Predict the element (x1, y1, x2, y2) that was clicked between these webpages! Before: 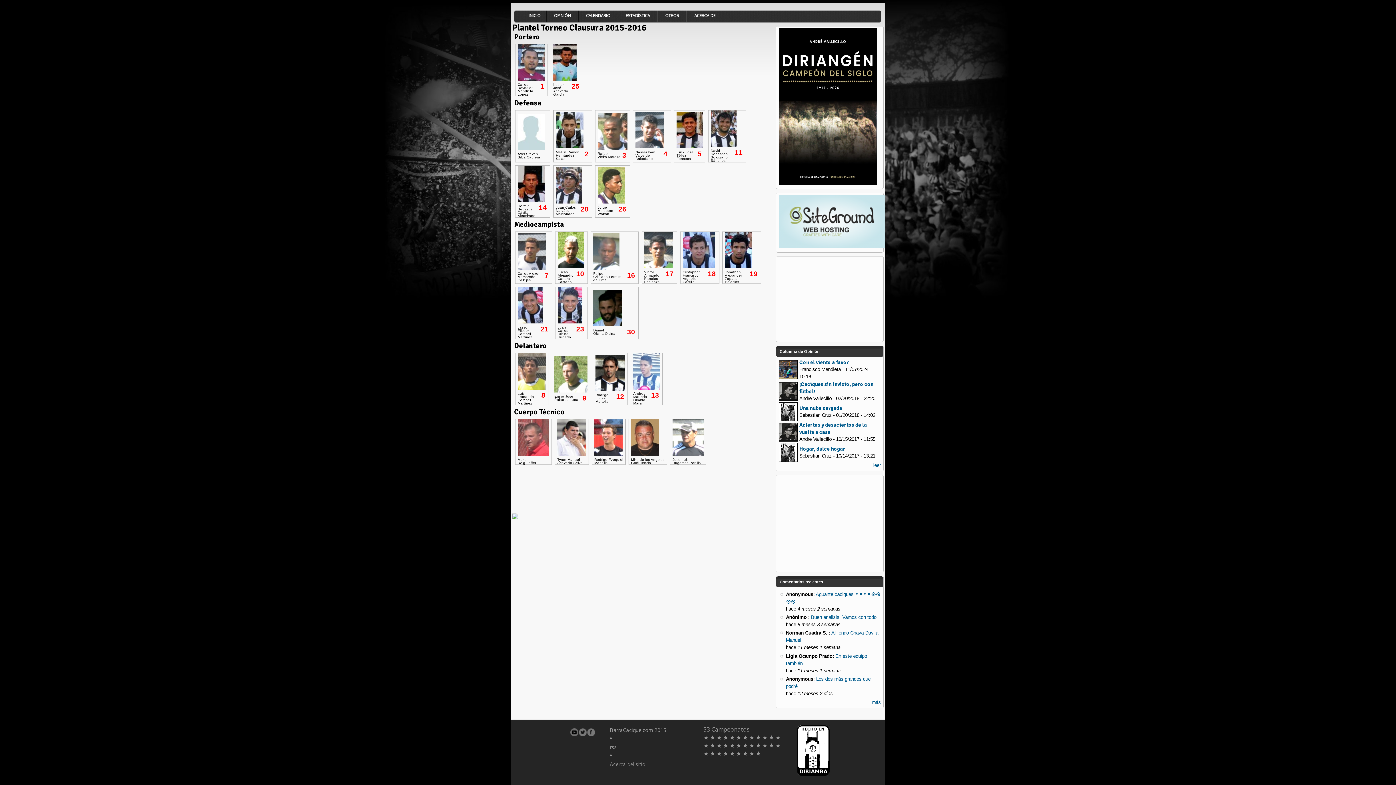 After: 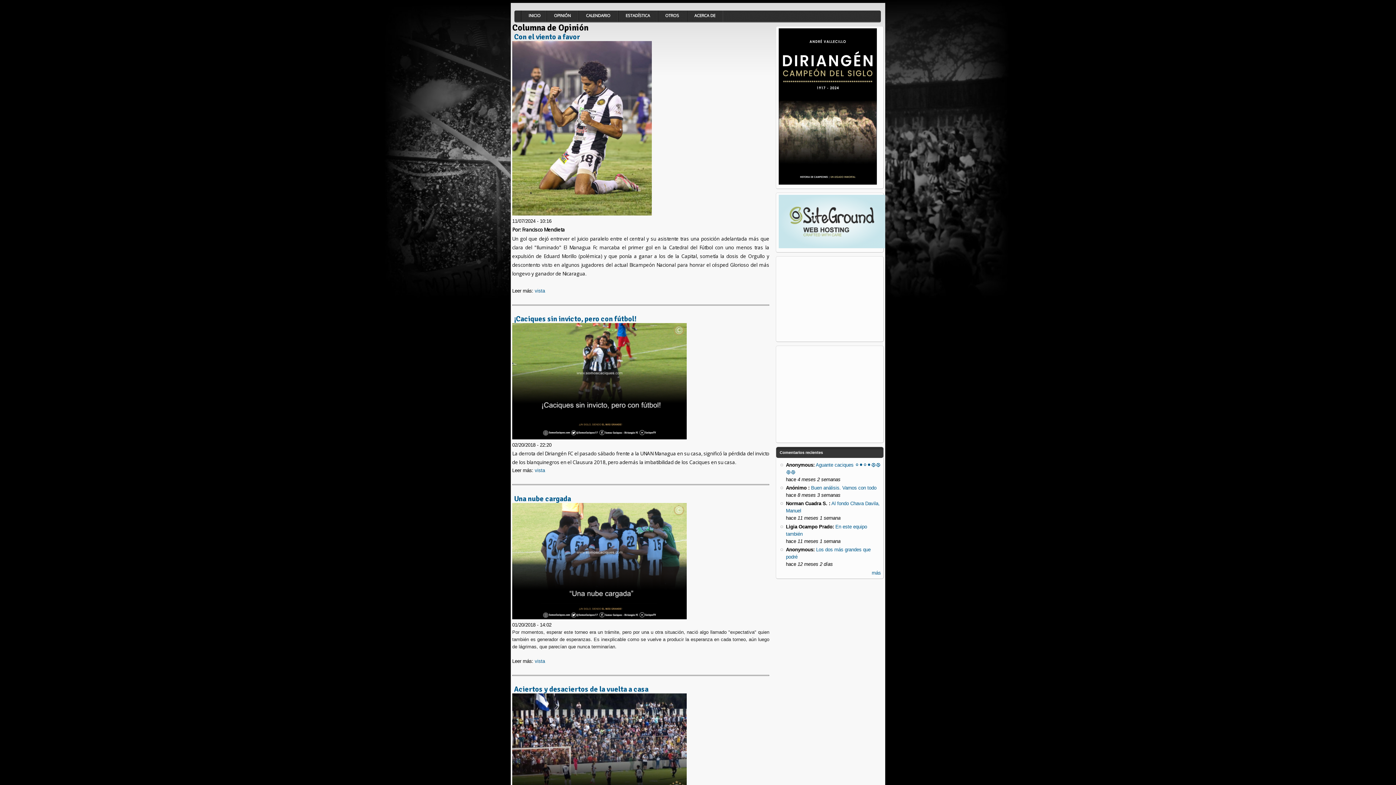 Action: label: OPINIÓN bbox: (546, 10, 578, 21)